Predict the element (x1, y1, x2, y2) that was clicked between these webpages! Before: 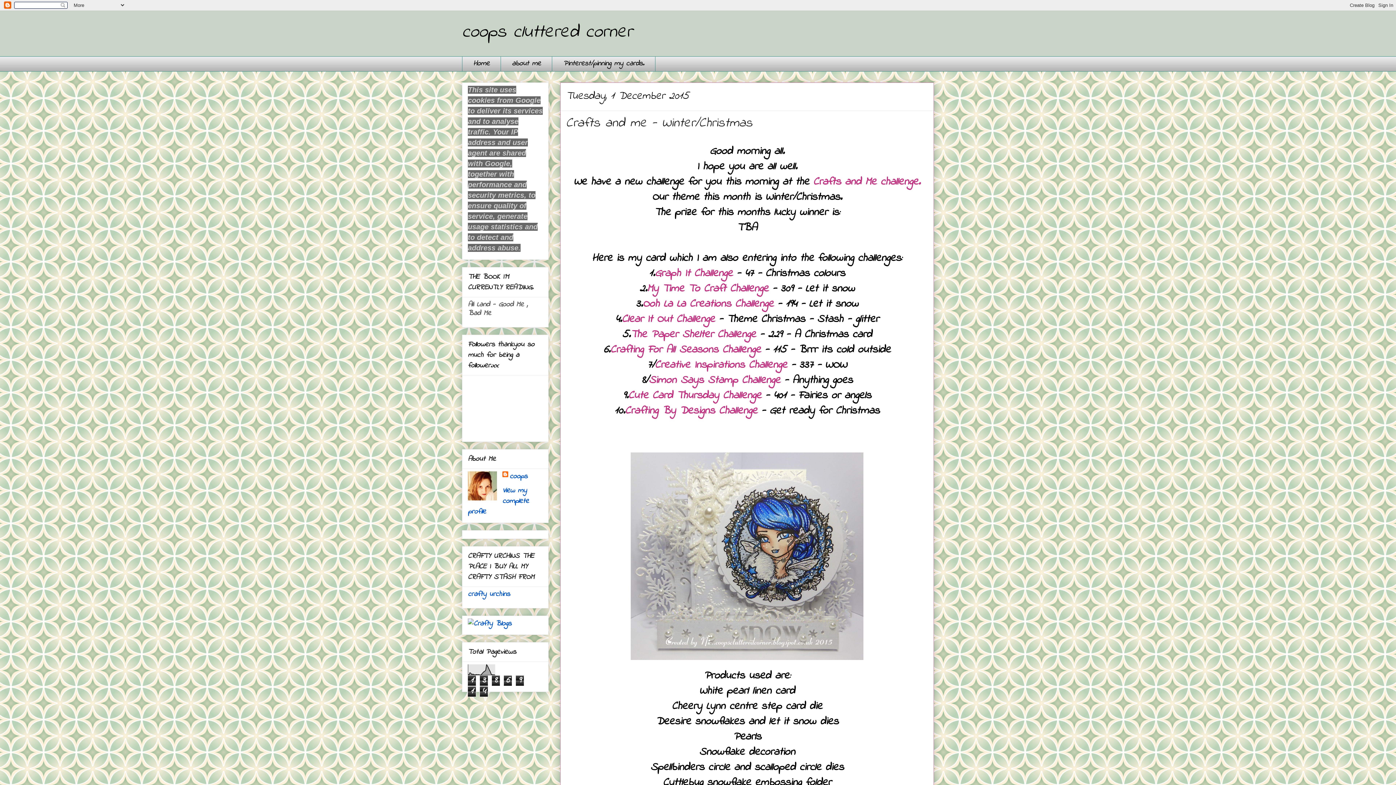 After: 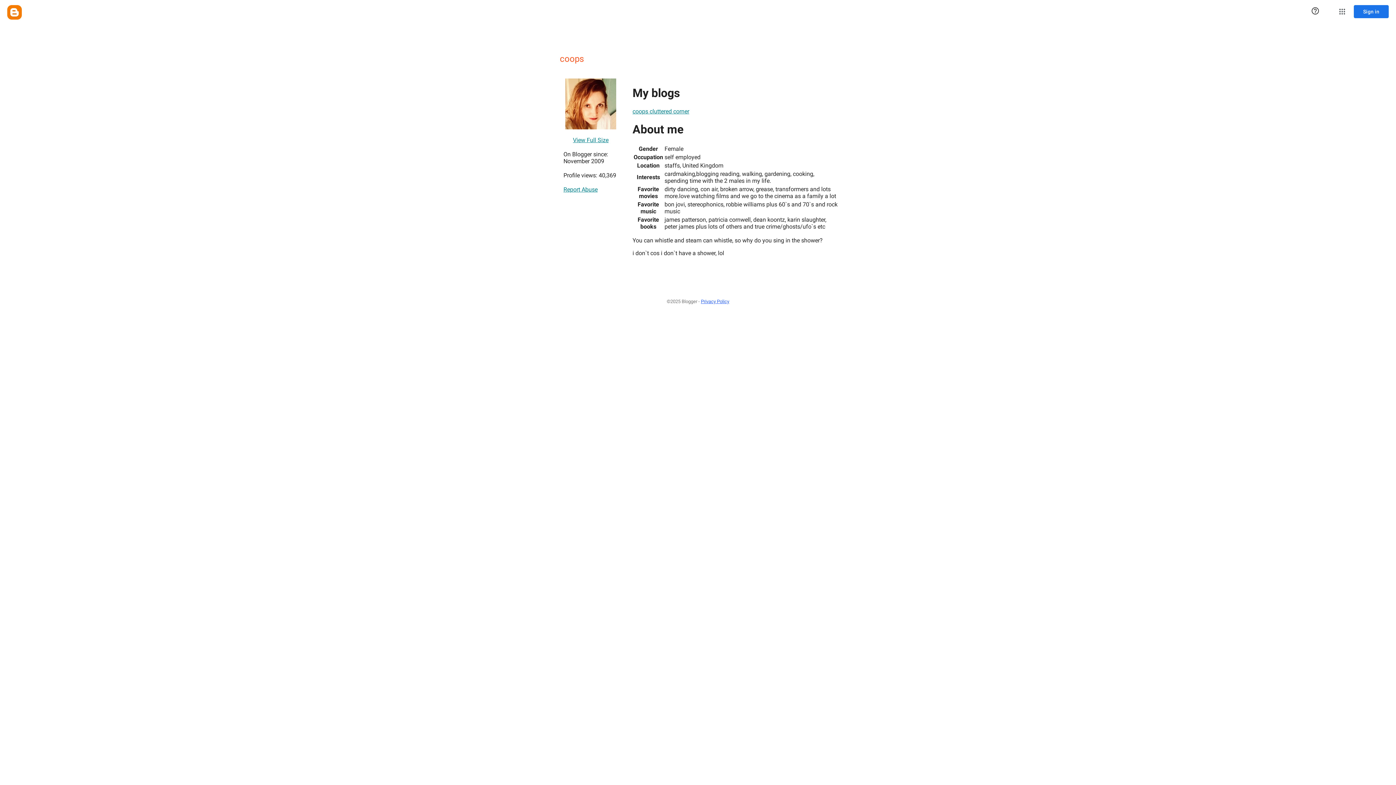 Action: label: coops bbox: (502, 471, 527, 482)